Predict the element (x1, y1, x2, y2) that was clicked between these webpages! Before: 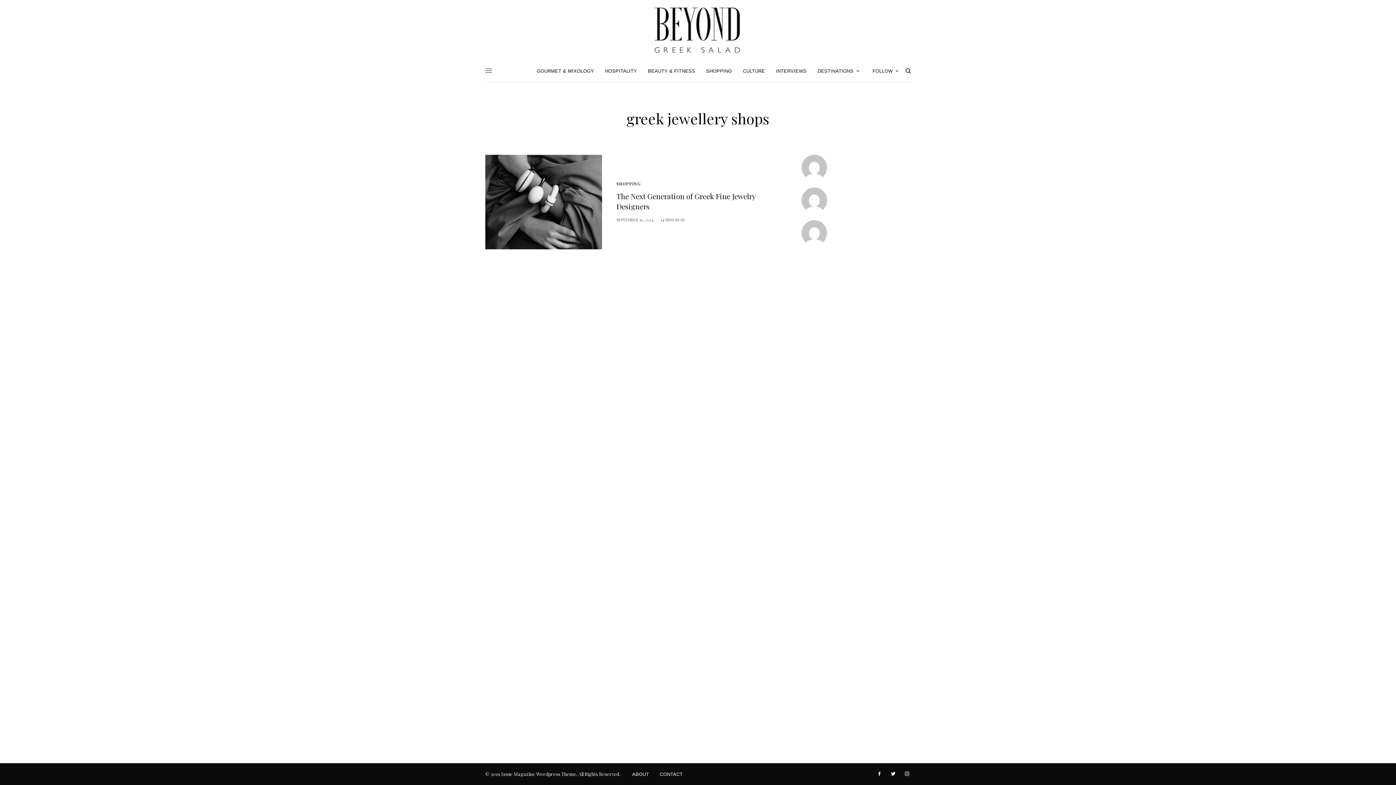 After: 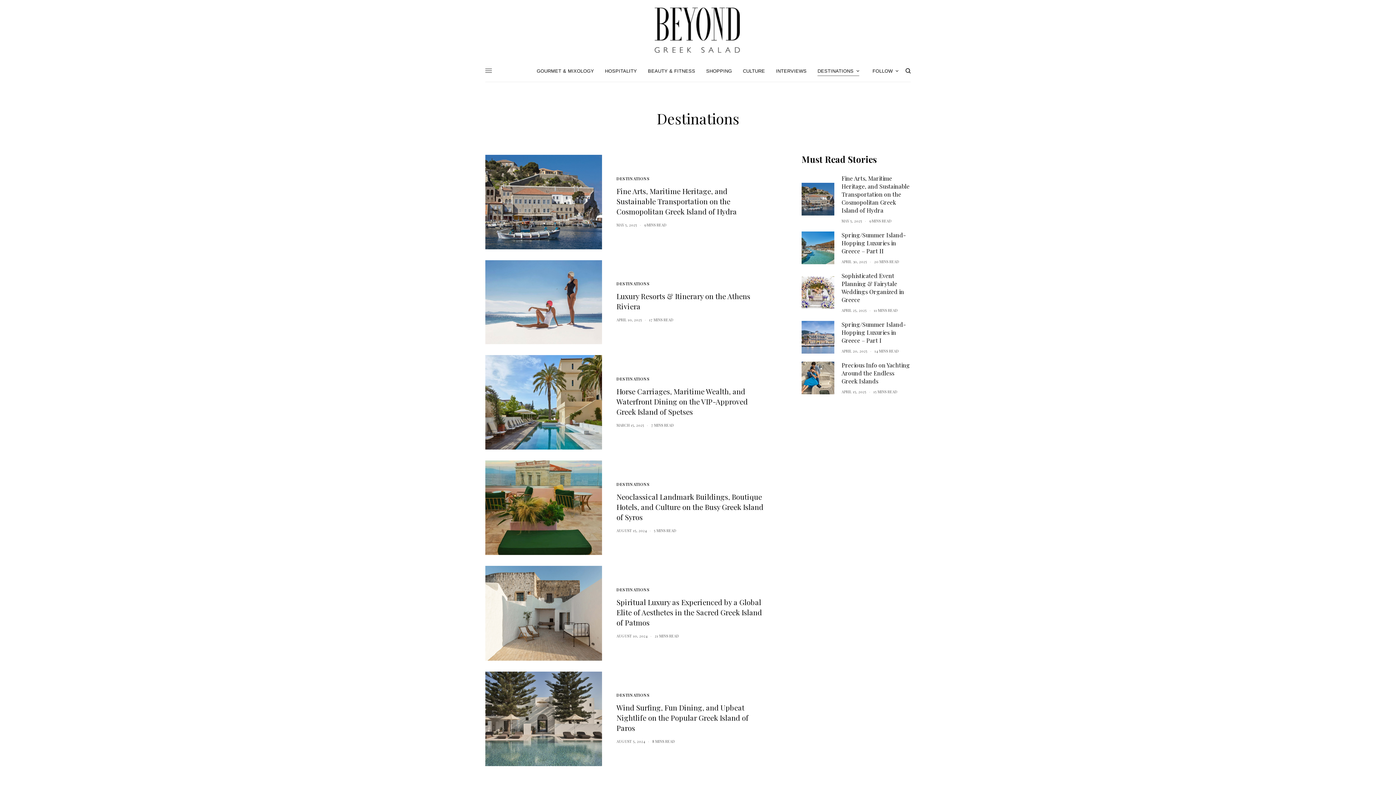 Action: bbox: (817, 60, 859, 81) label: DESTINATIONS